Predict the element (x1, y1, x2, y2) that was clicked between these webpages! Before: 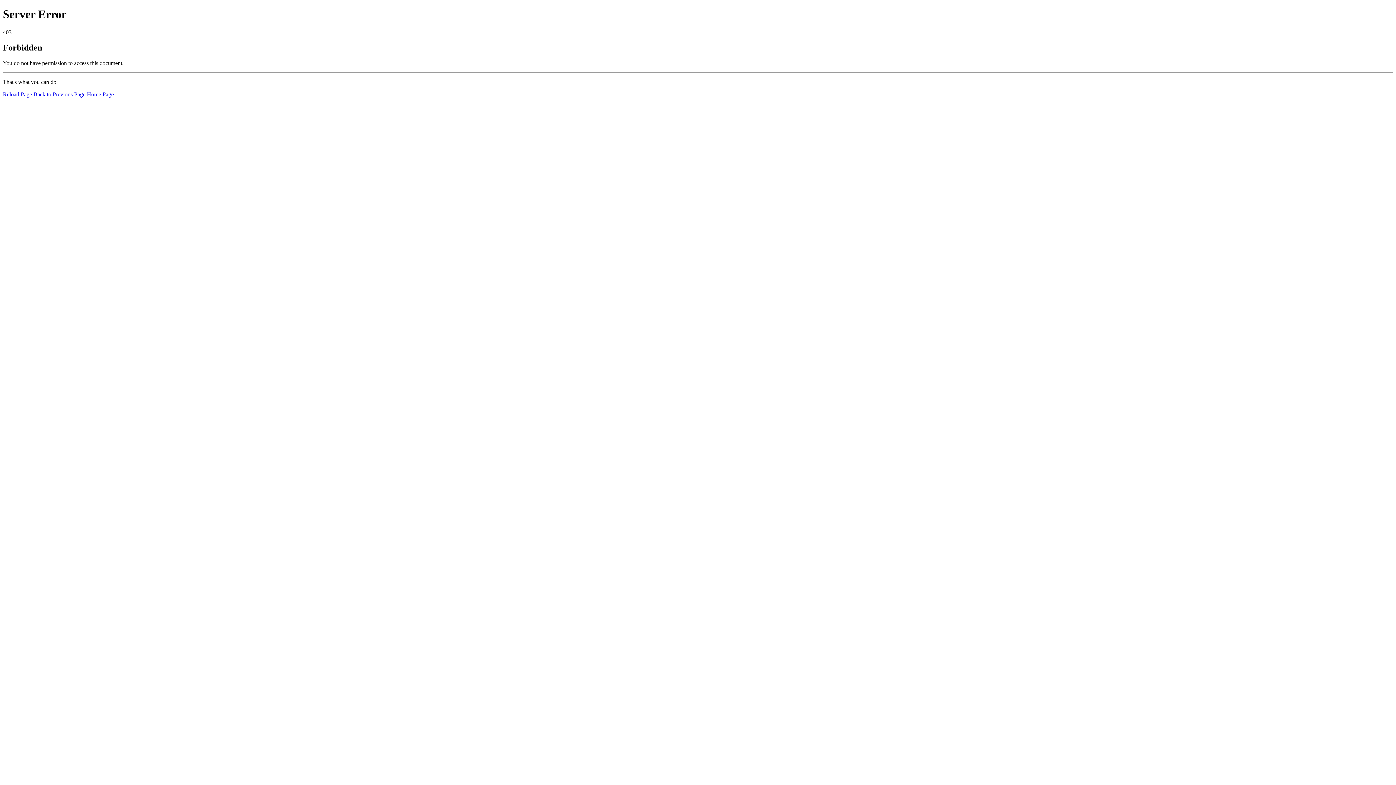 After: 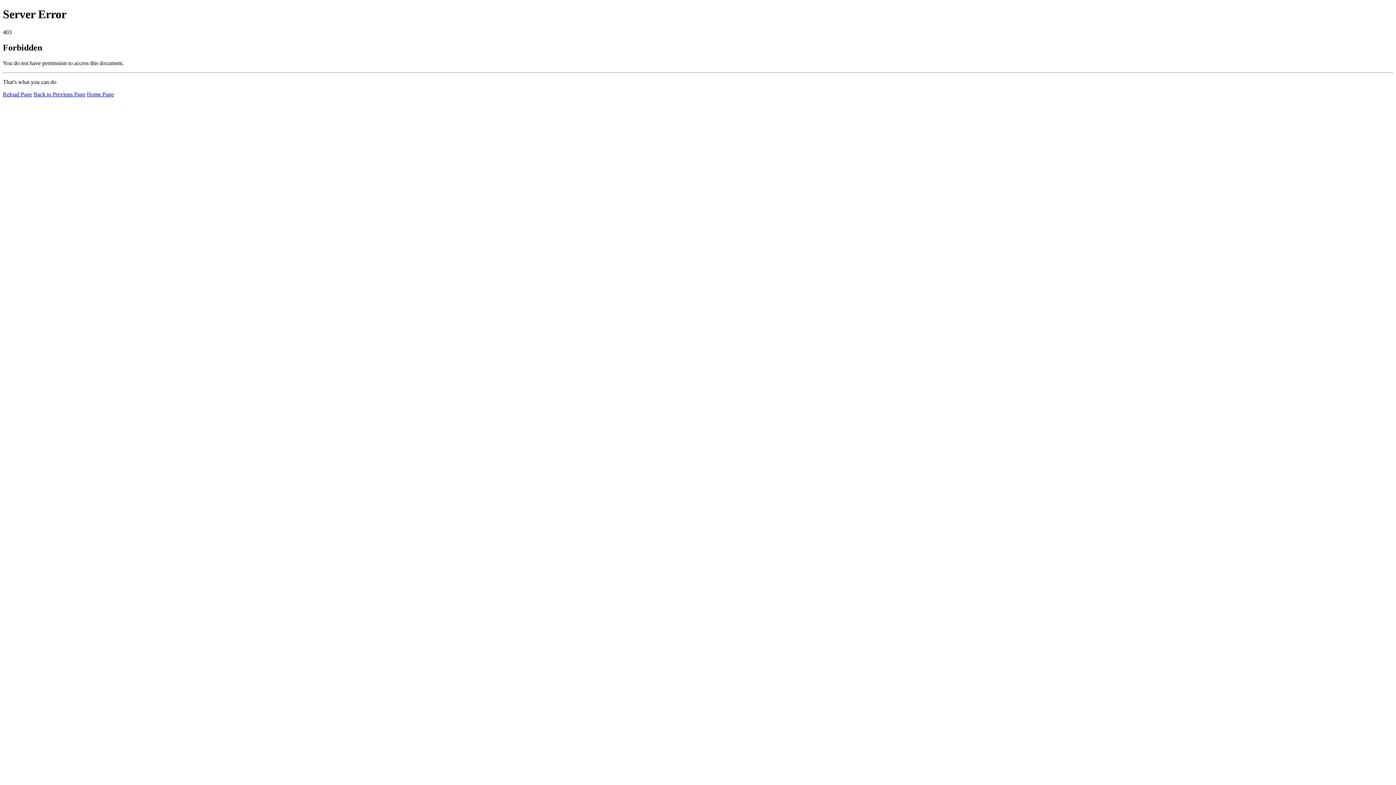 Action: bbox: (2, 91, 32, 97) label: Reload Page